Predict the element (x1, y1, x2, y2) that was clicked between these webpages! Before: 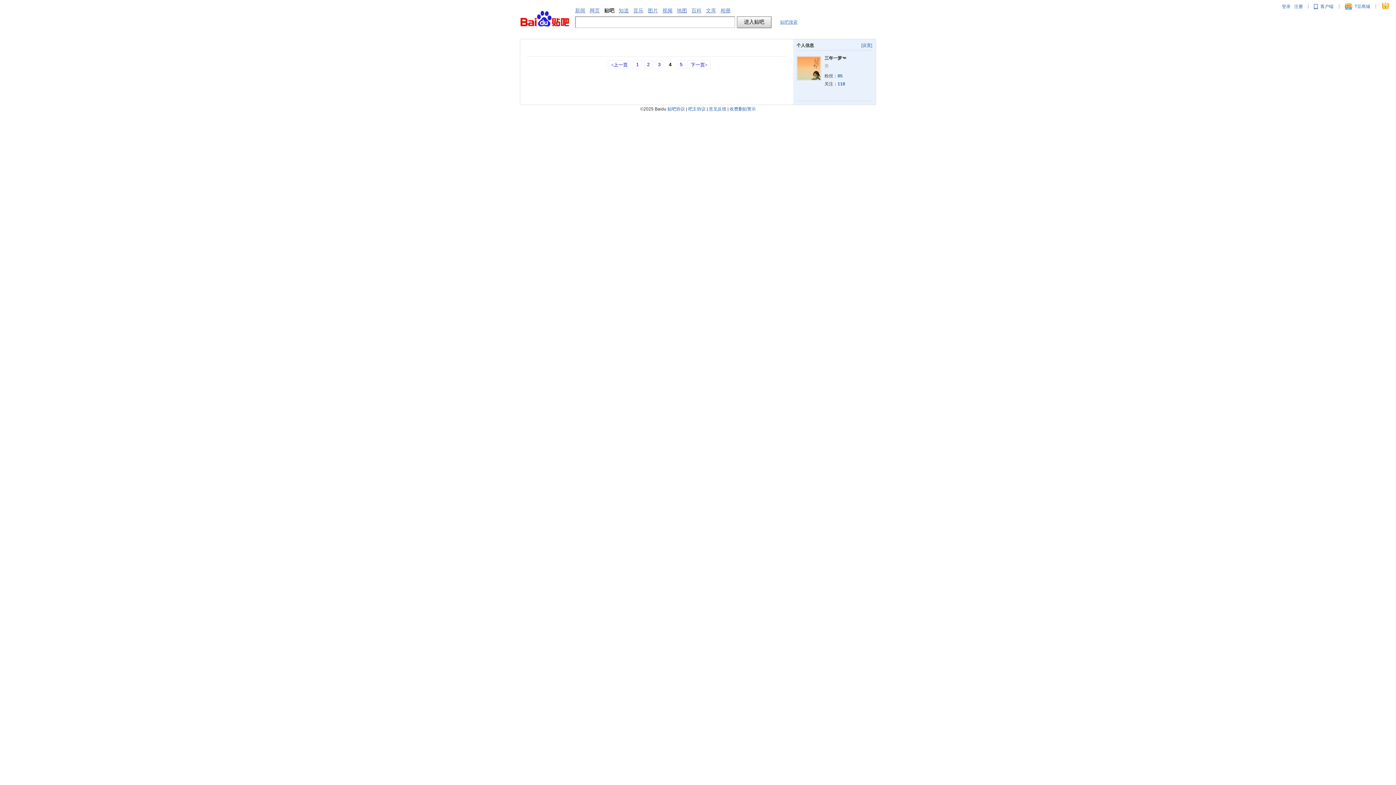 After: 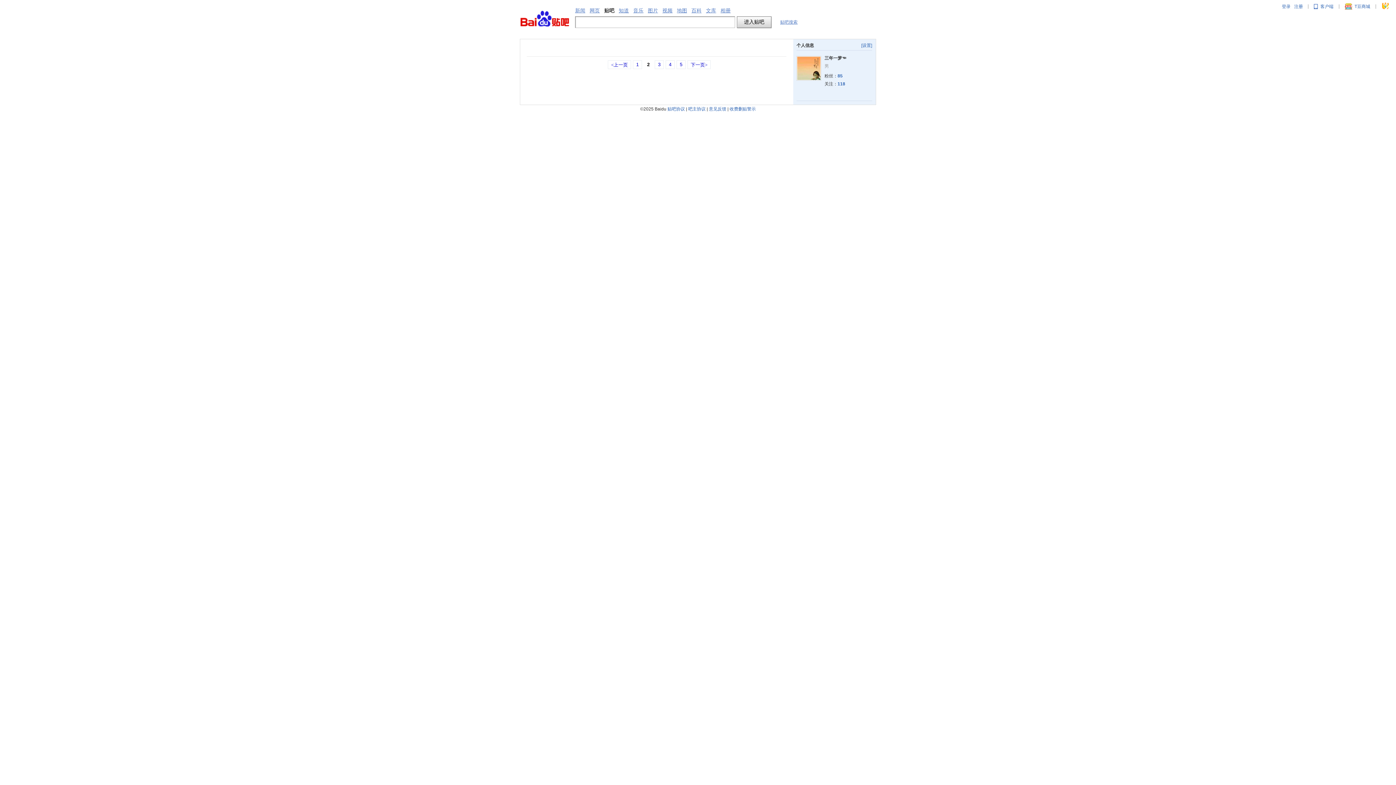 Action: label: 2 bbox: (644, 60, 653, 69)